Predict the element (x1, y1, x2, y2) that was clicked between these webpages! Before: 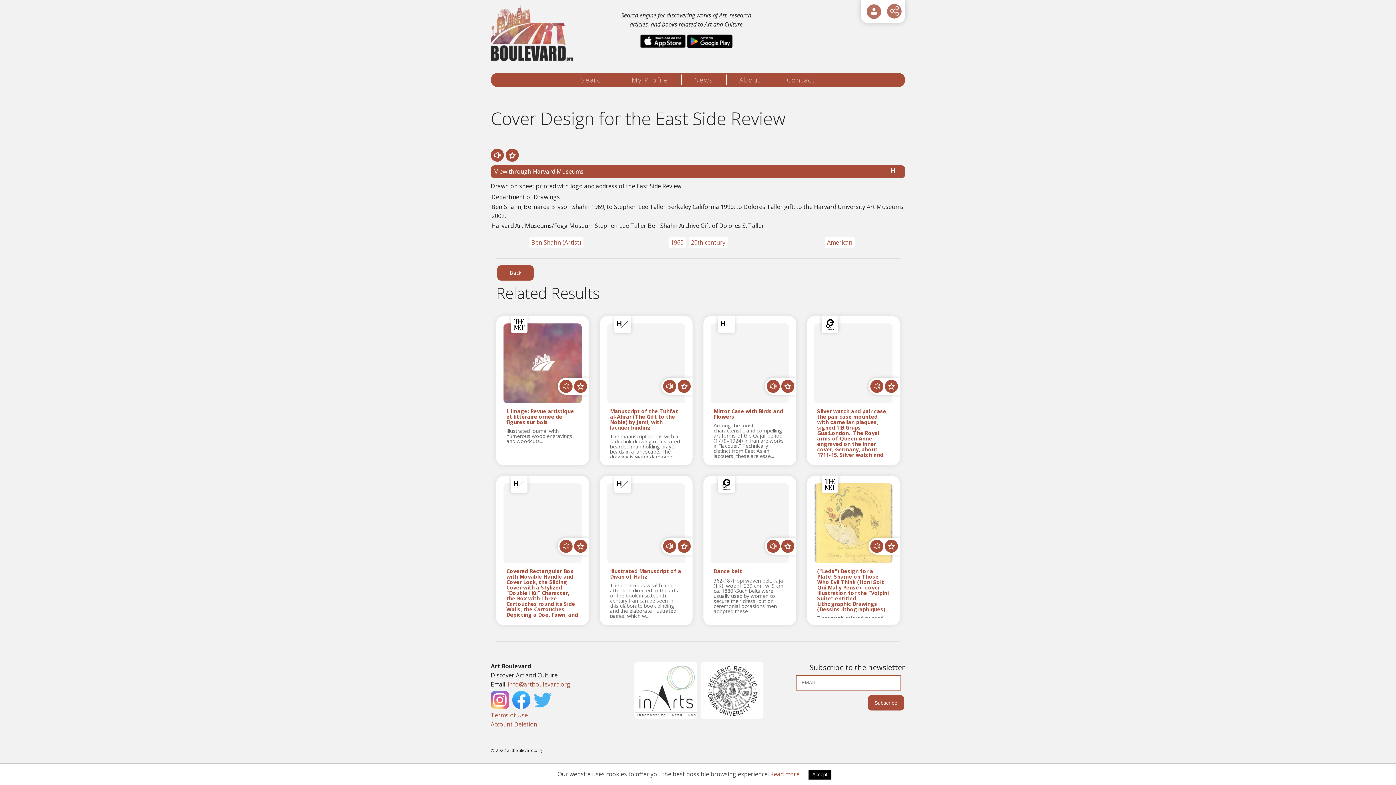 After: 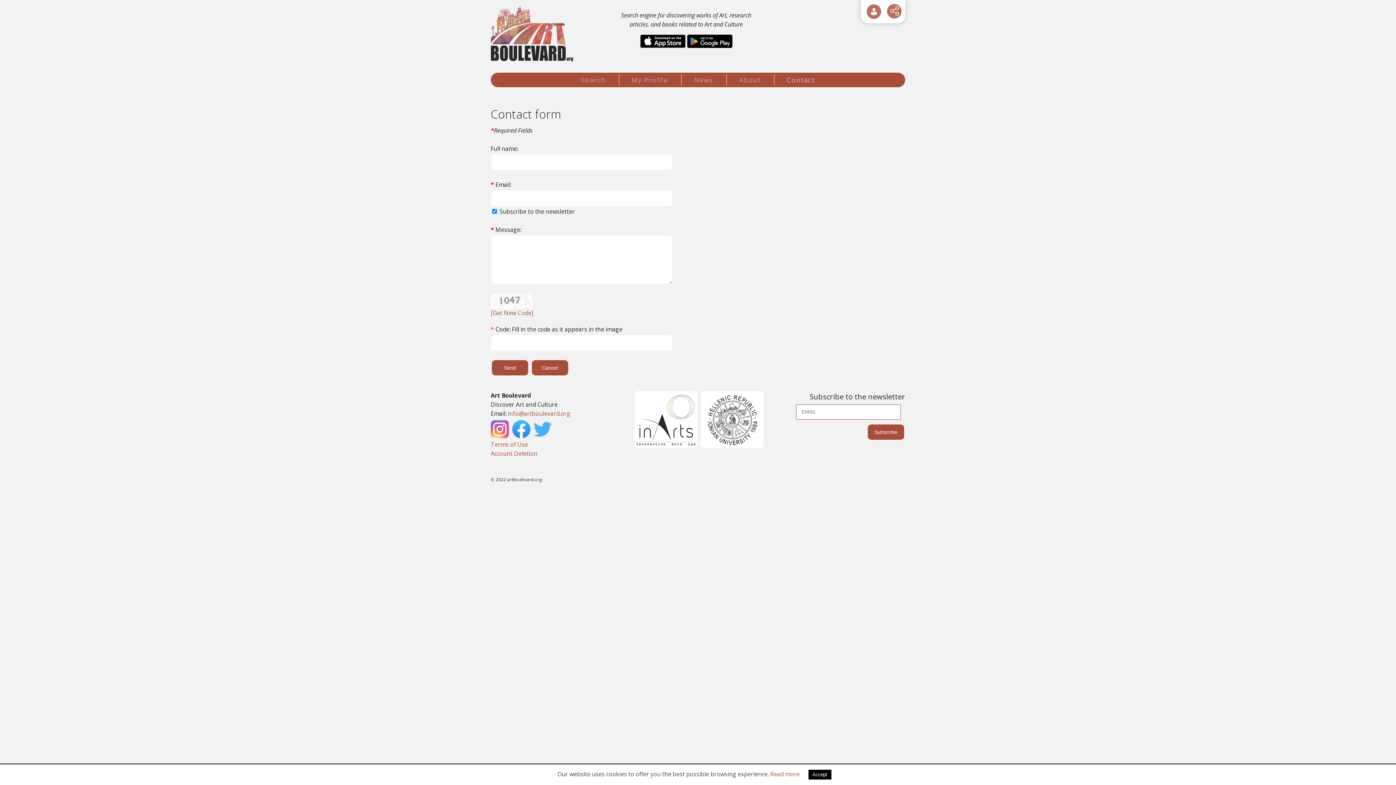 Action: label: Contact bbox: (787, 74, 815, 85)